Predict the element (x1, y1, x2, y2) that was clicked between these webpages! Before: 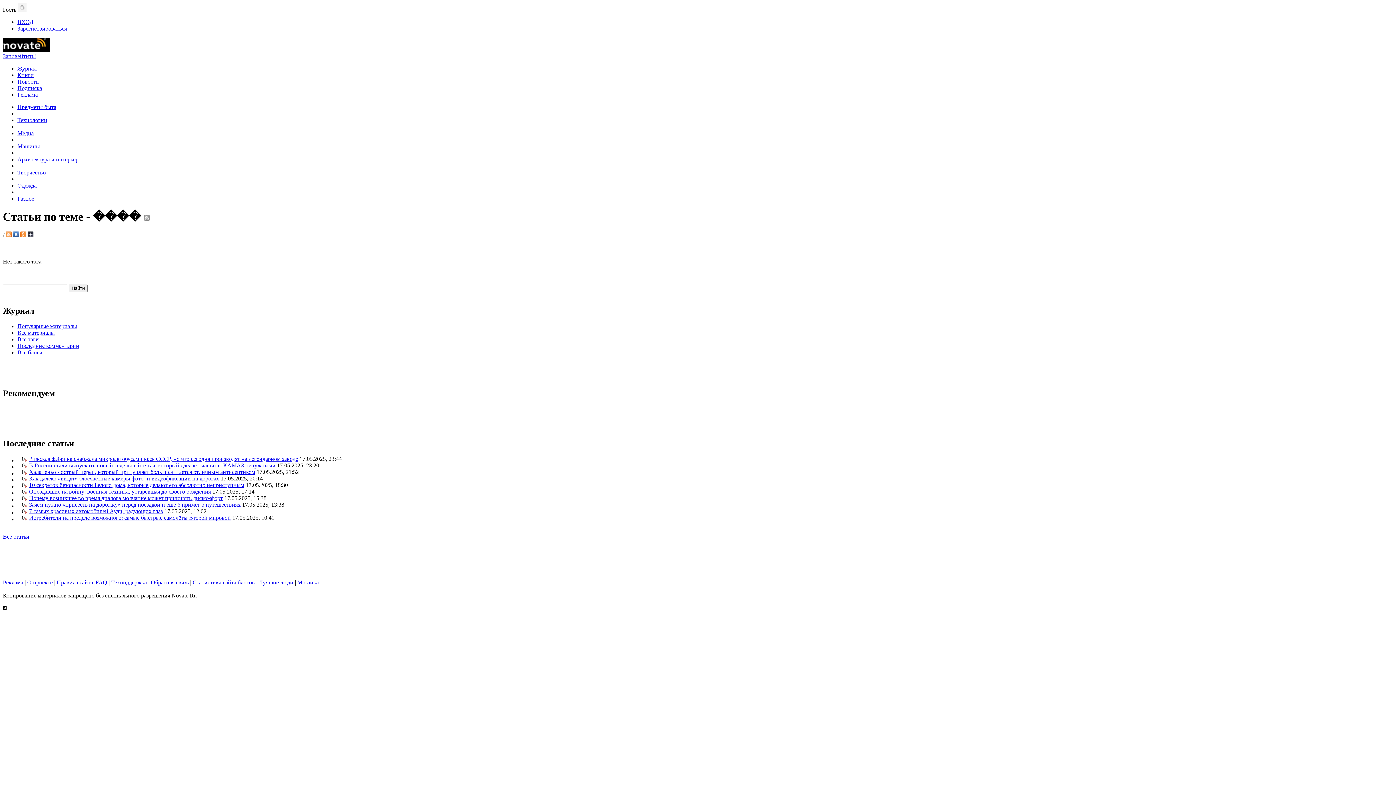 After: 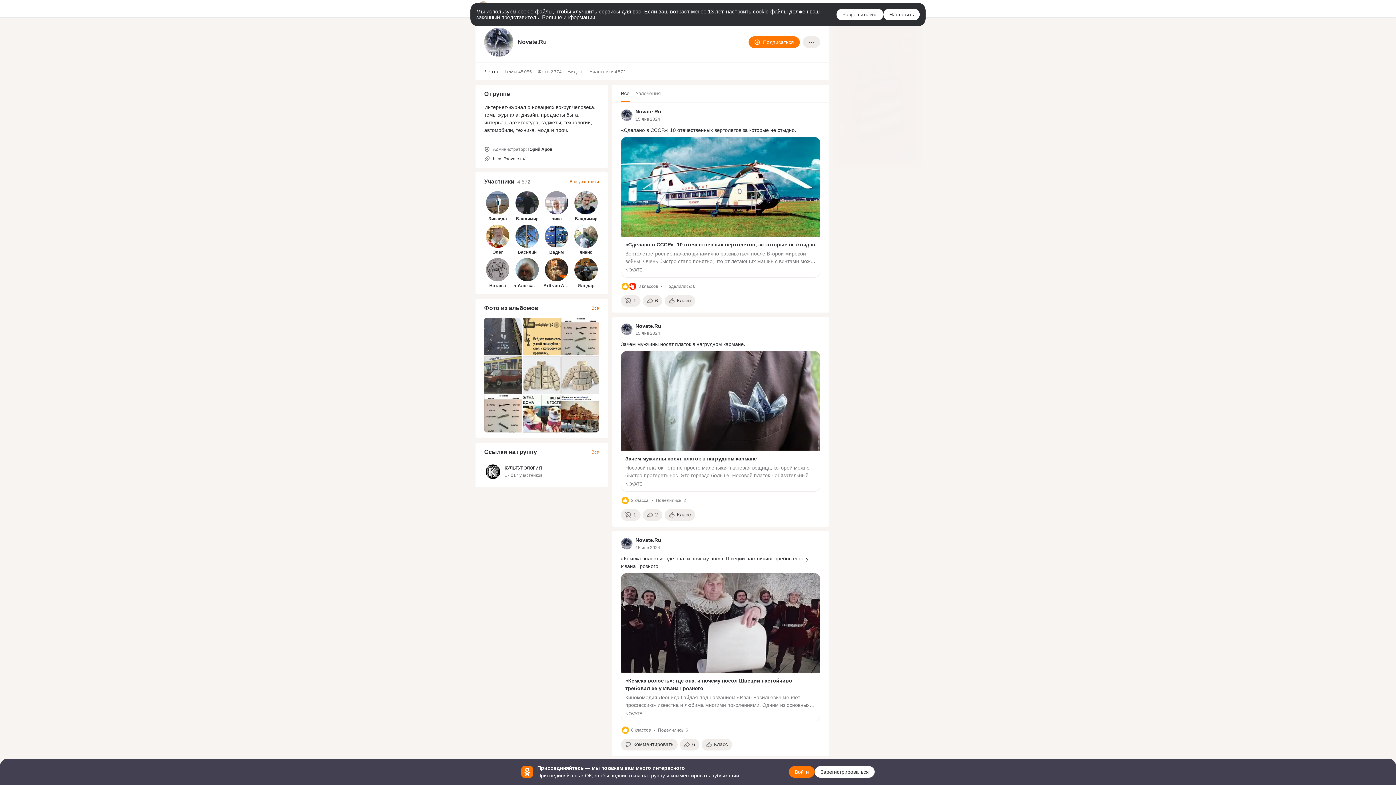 Action: bbox: (20, 232, 26, 238)